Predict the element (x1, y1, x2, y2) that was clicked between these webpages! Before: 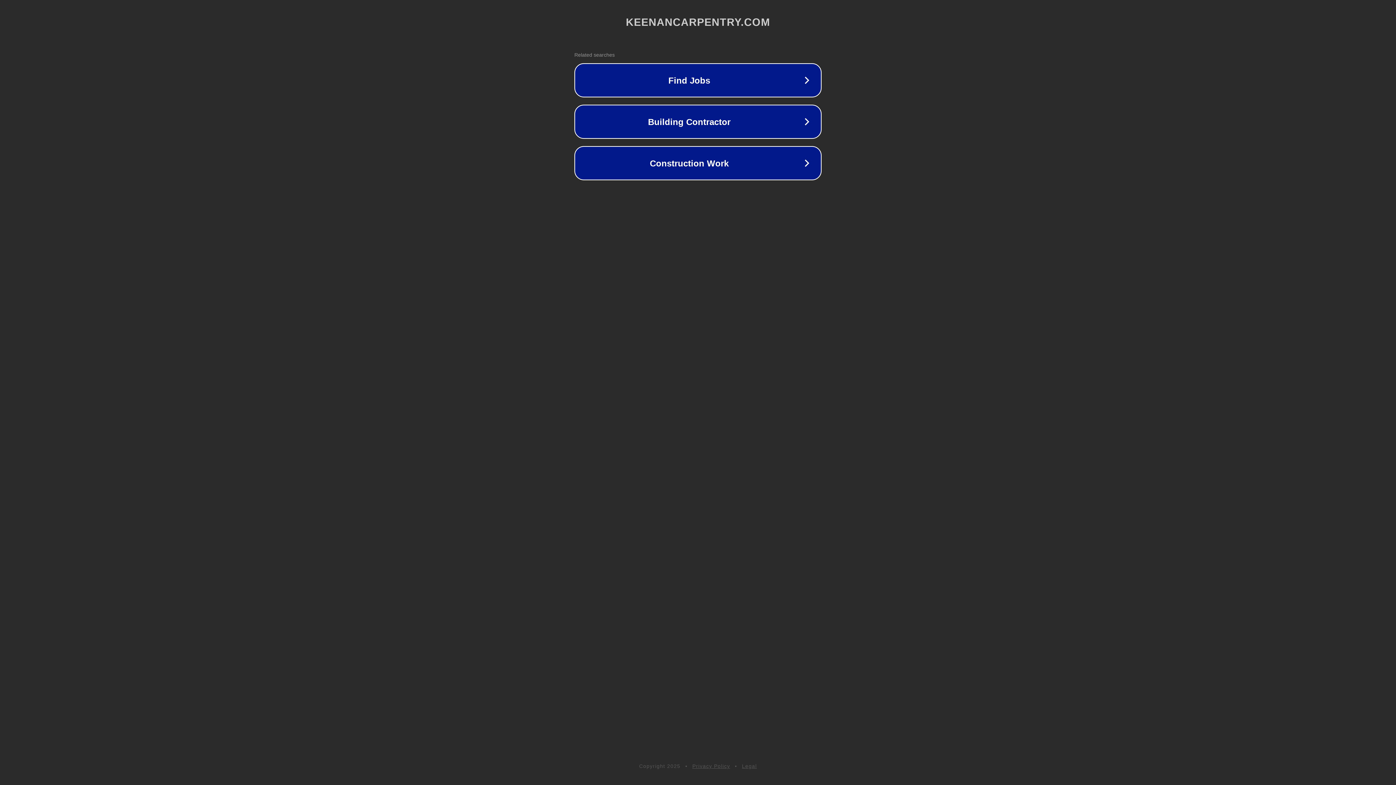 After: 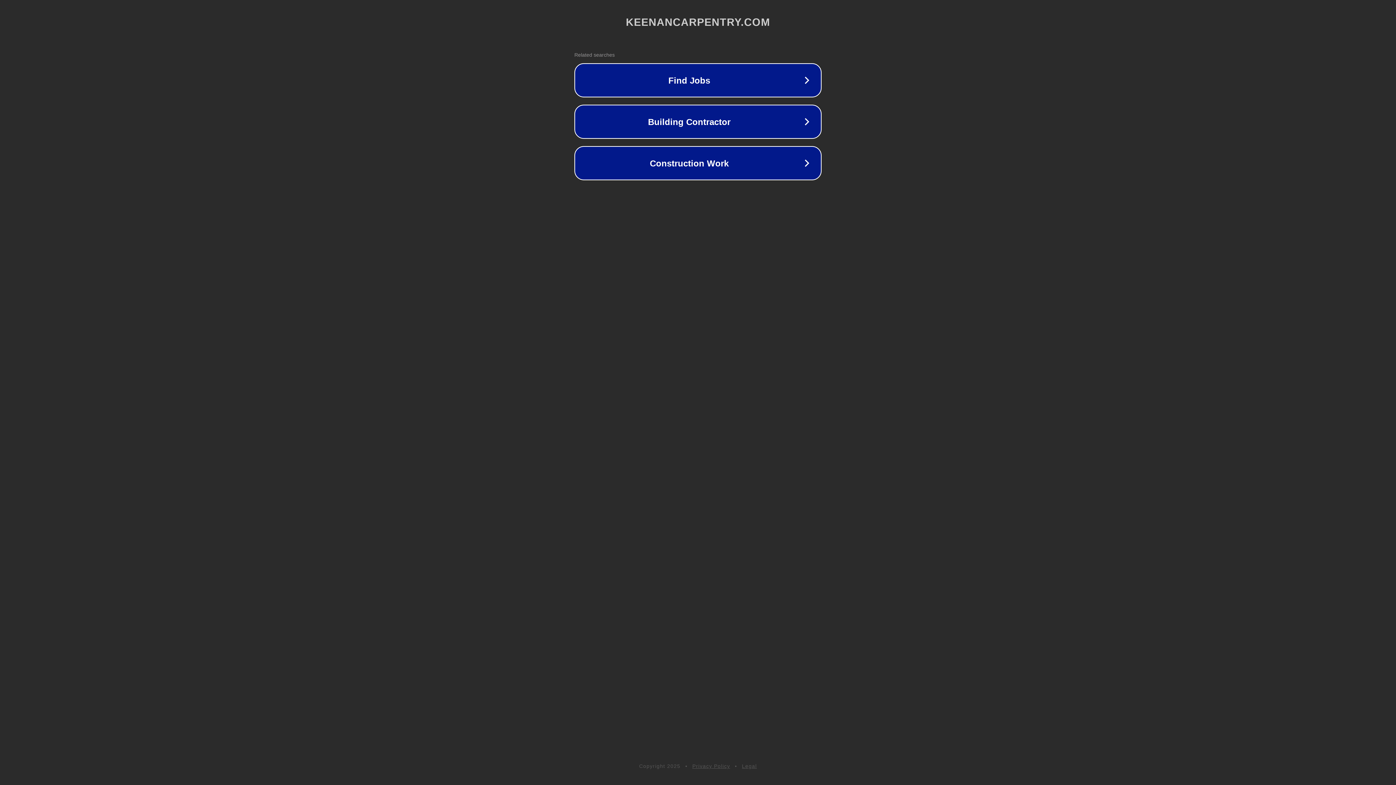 Action: label: Privacy Policy bbox: (692, 763, 730, 769)